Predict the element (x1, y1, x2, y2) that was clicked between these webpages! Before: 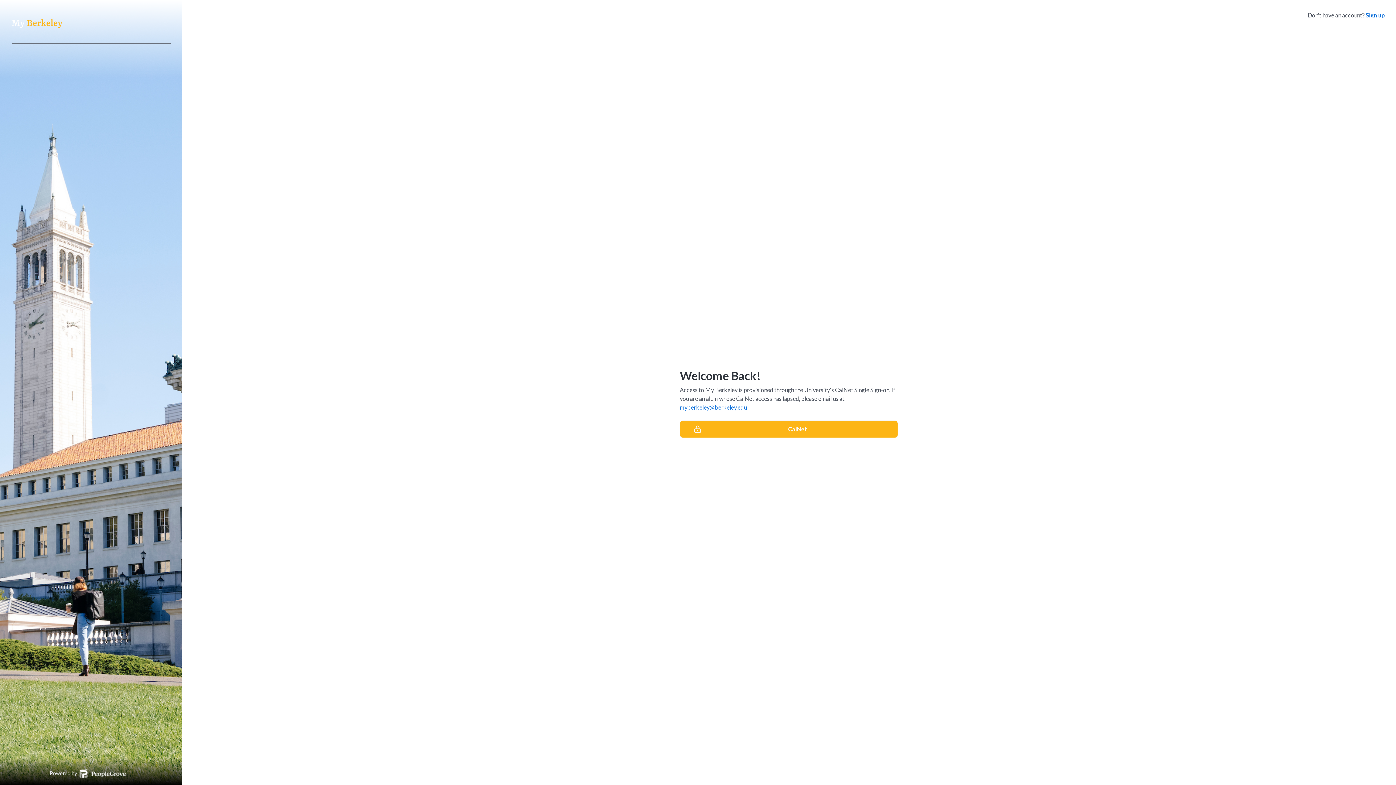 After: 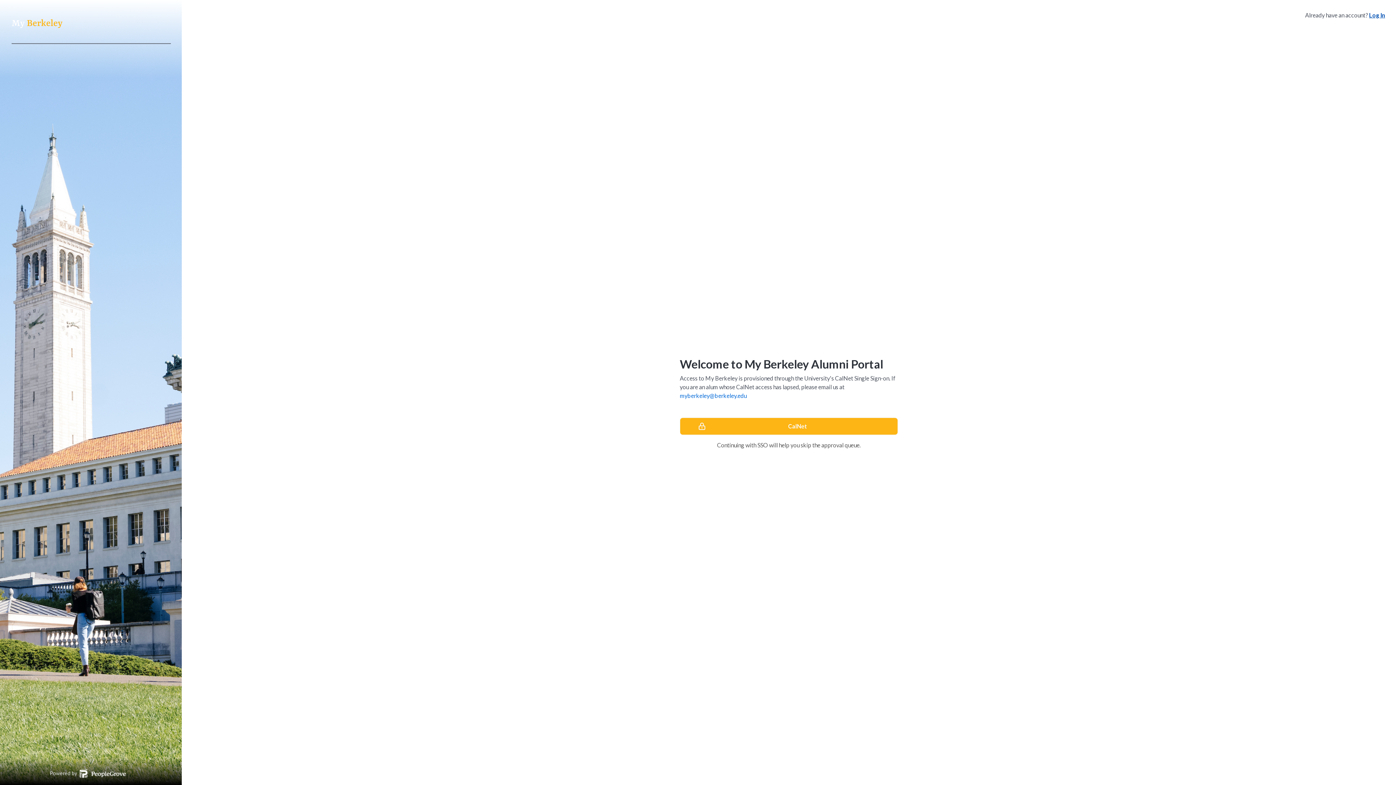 Action: label: Sign up bbox: (1366, 10, 1385, 19)